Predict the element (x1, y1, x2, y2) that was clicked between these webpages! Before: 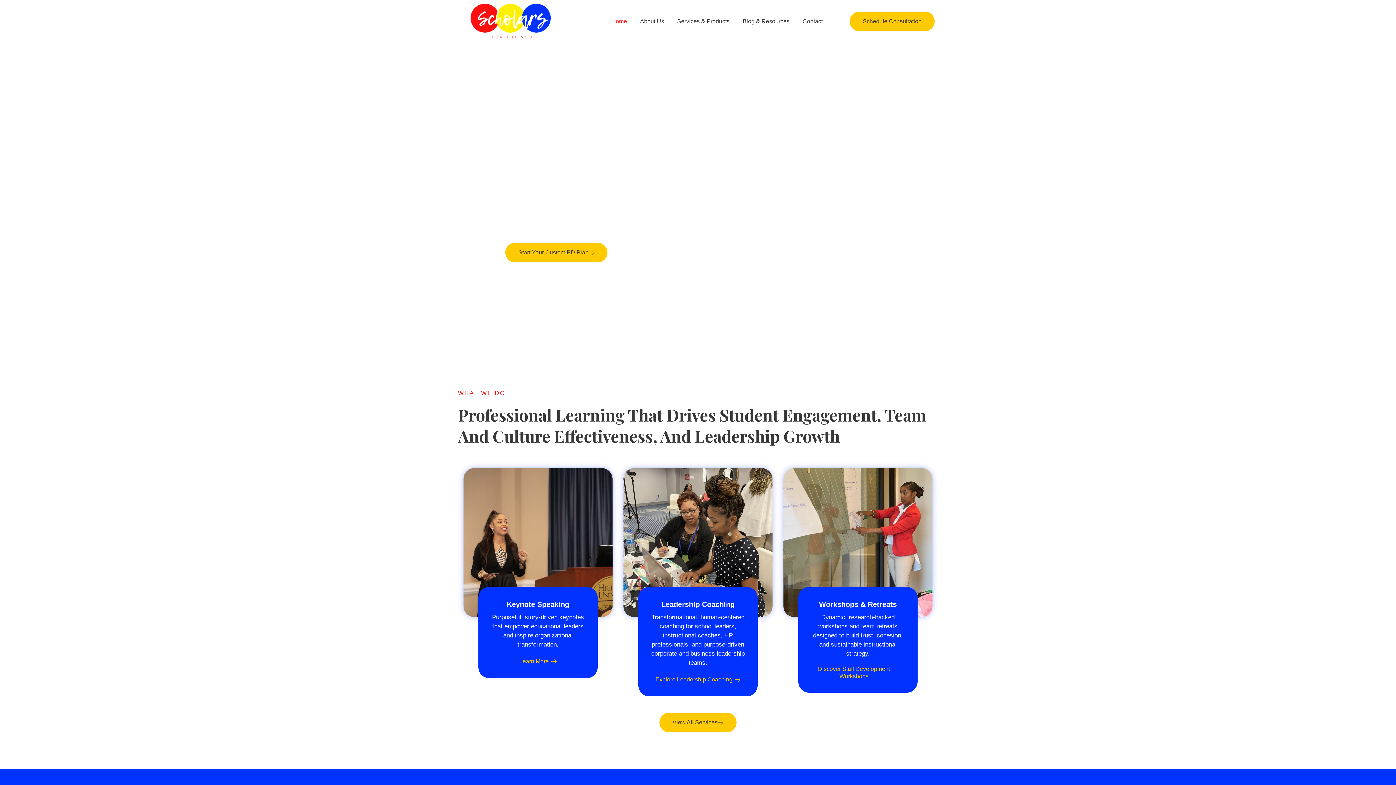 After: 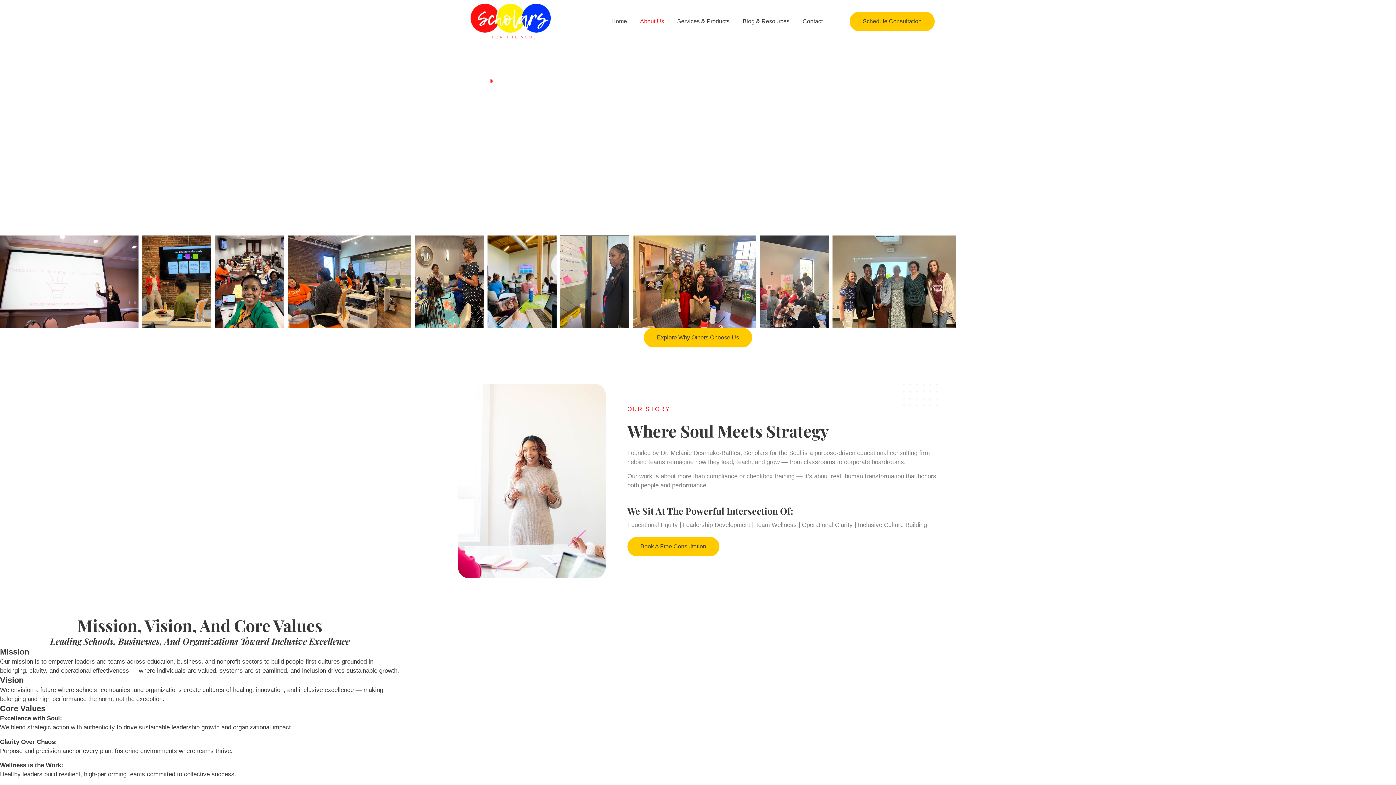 Action: label: About Us bbox: (640, 14, 664, 28)